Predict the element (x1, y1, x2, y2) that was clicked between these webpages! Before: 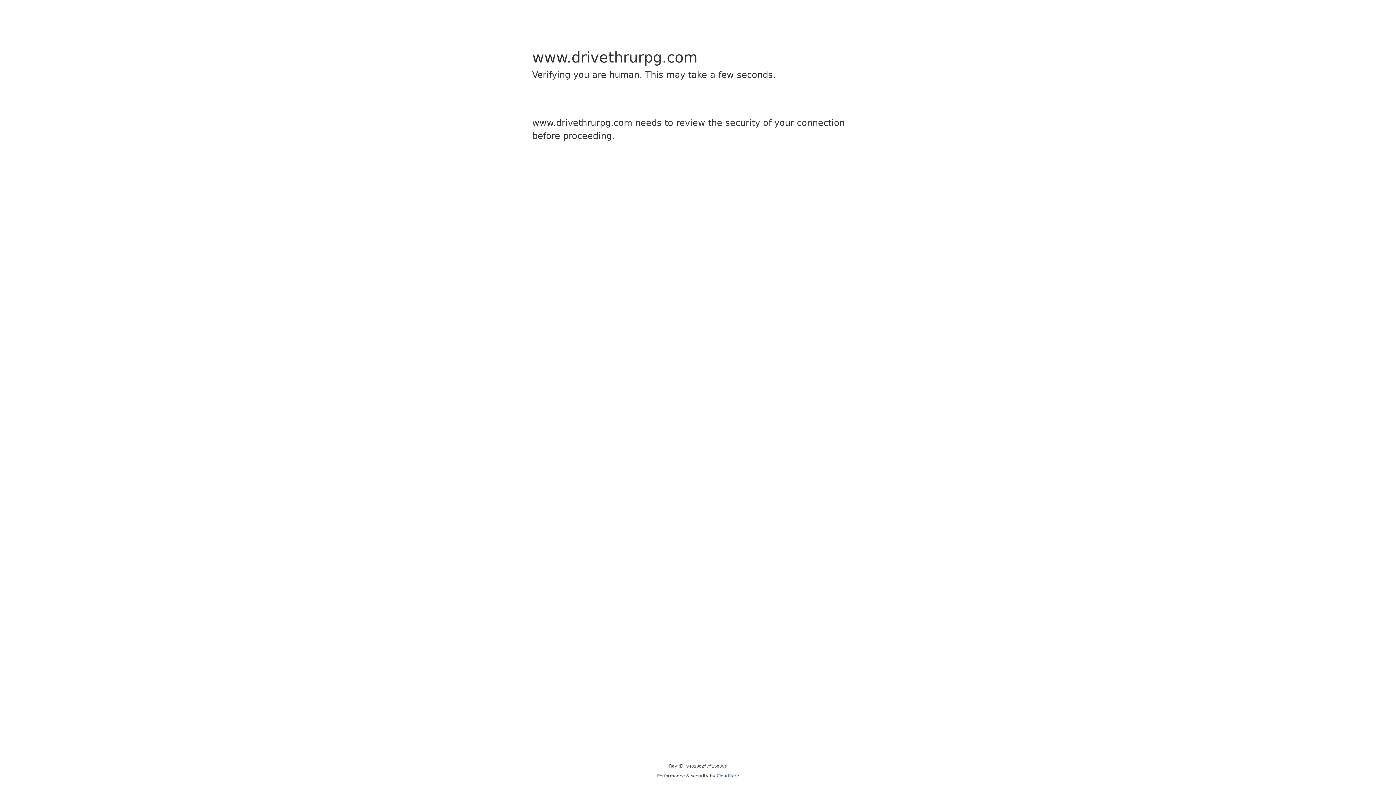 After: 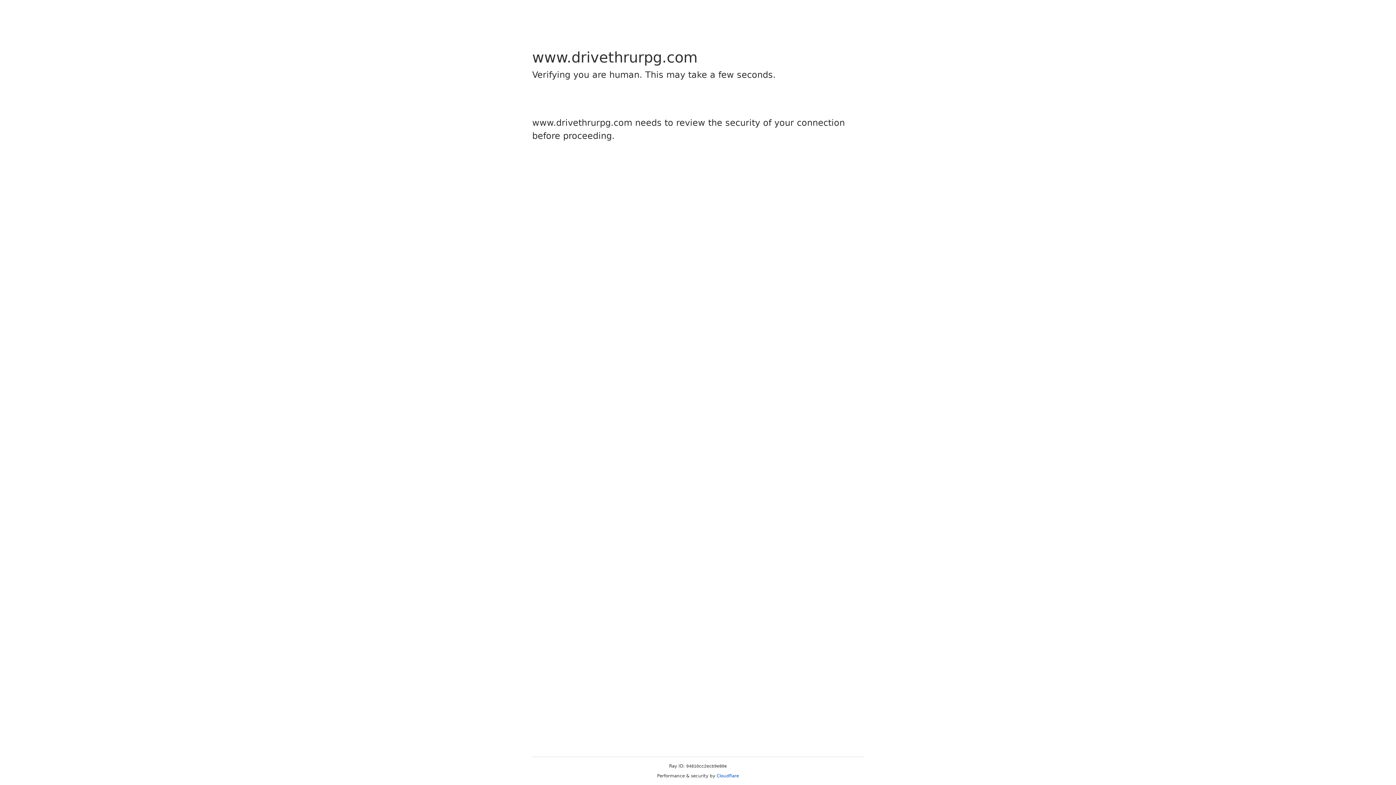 Action: label: Cloudflare bbox: (716, 773, 739, 778)